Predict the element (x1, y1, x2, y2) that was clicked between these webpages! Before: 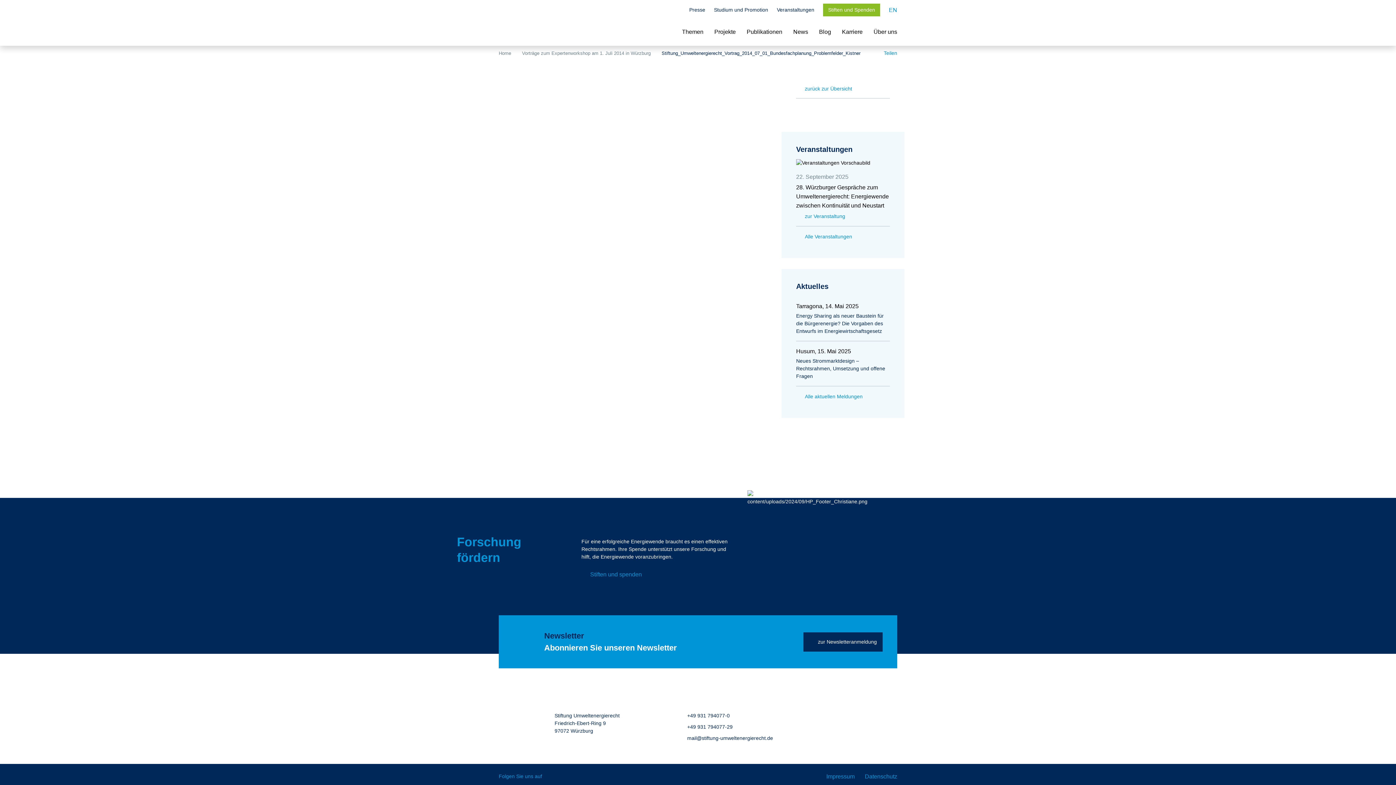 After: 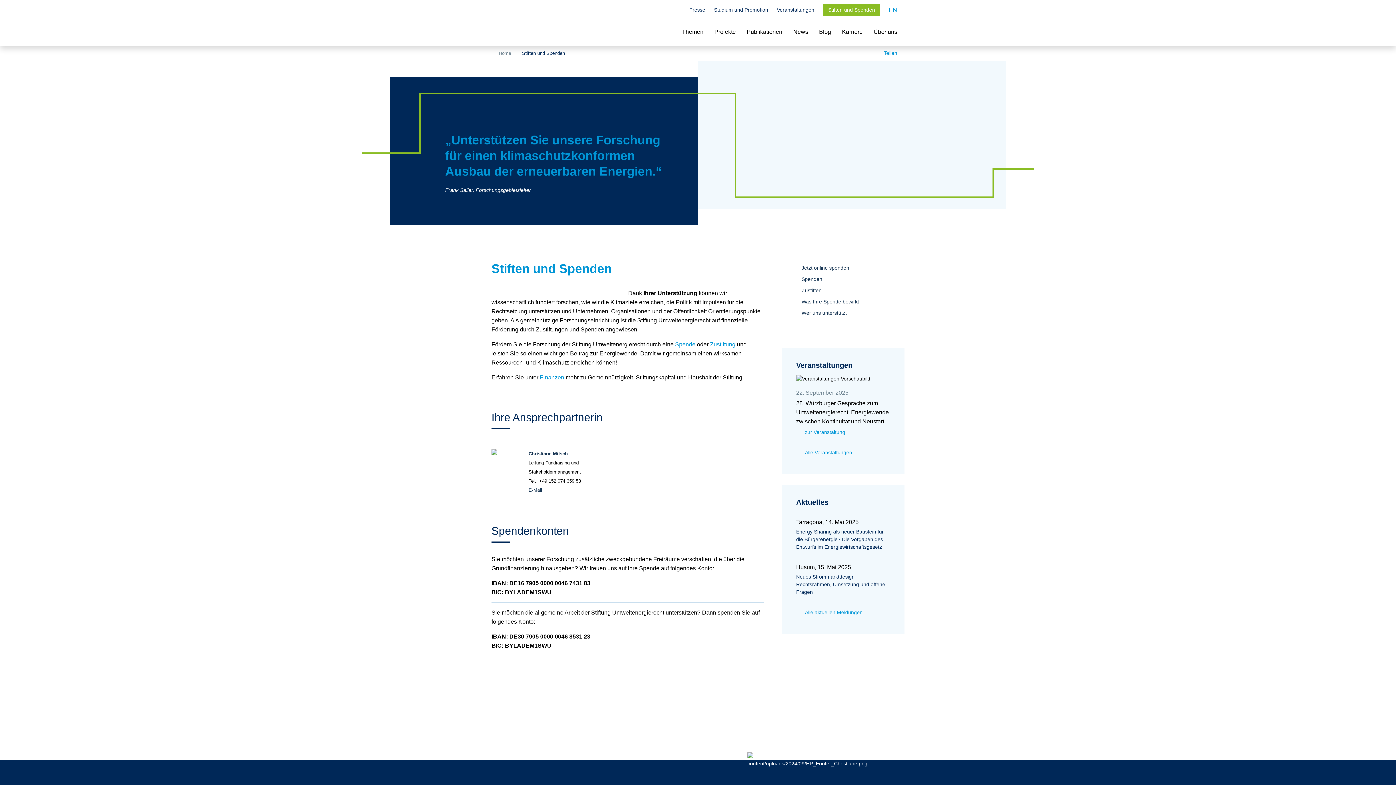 Action: bbox: (581, 570, 642, 579) label: Stiften und spenden